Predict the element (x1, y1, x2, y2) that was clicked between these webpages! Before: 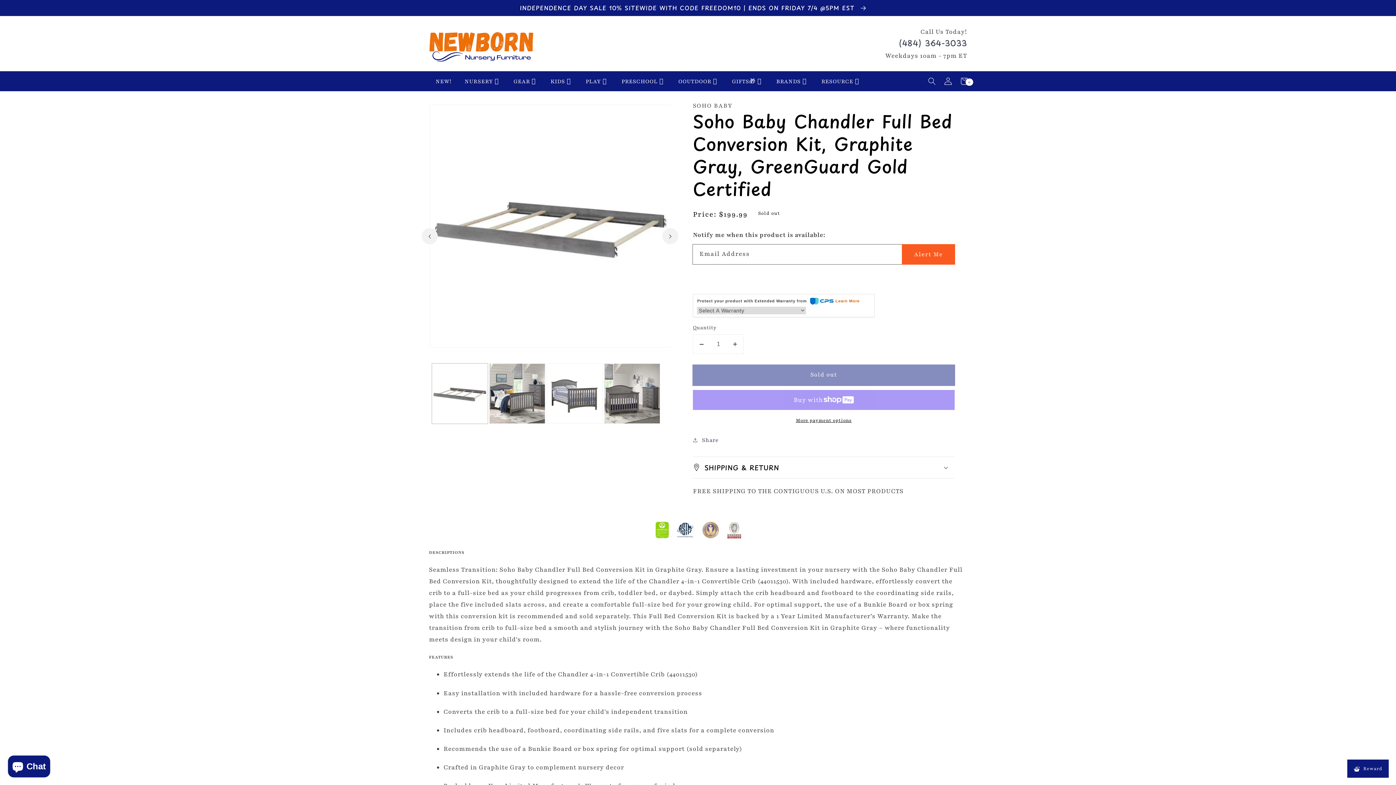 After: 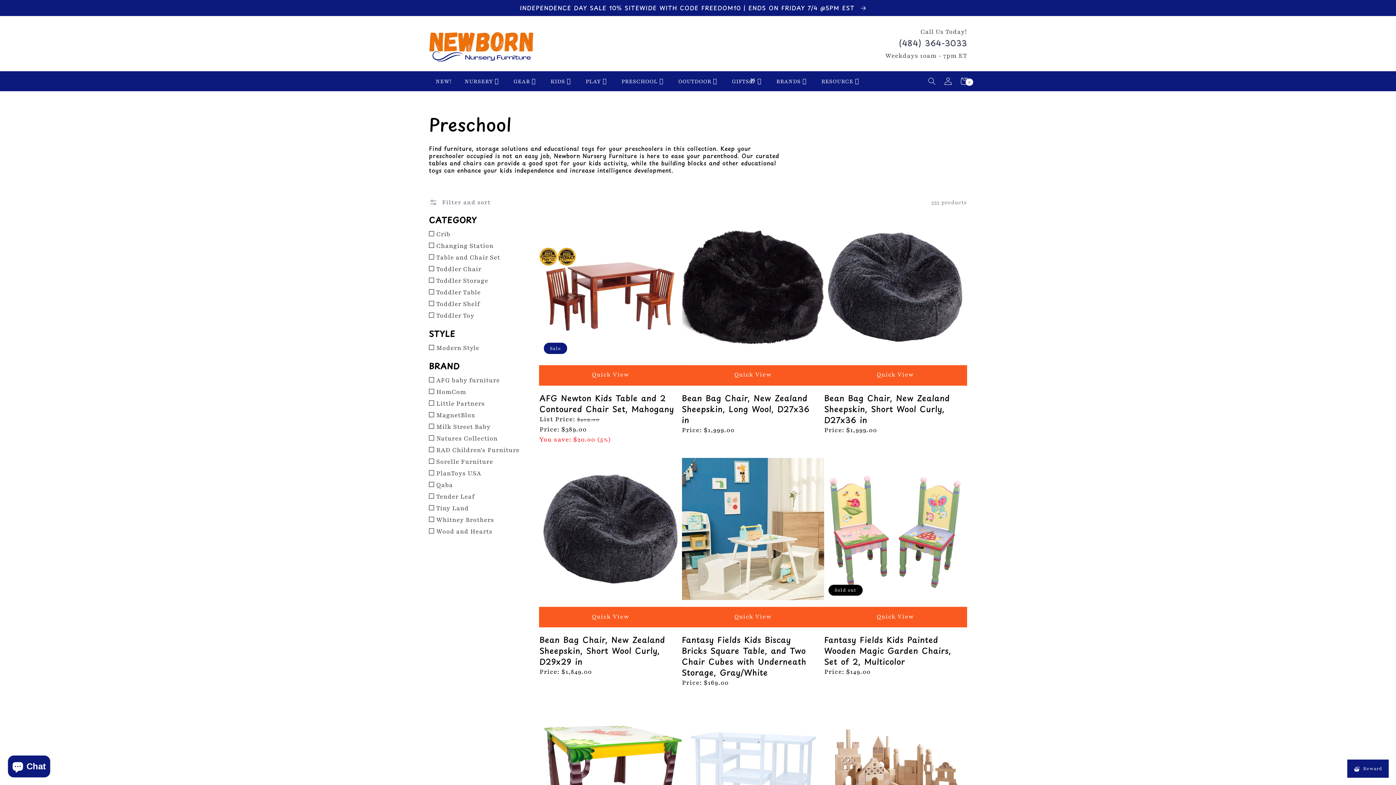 Action: bbox: (621, 76, 657, 86) label: PRESCHOOL